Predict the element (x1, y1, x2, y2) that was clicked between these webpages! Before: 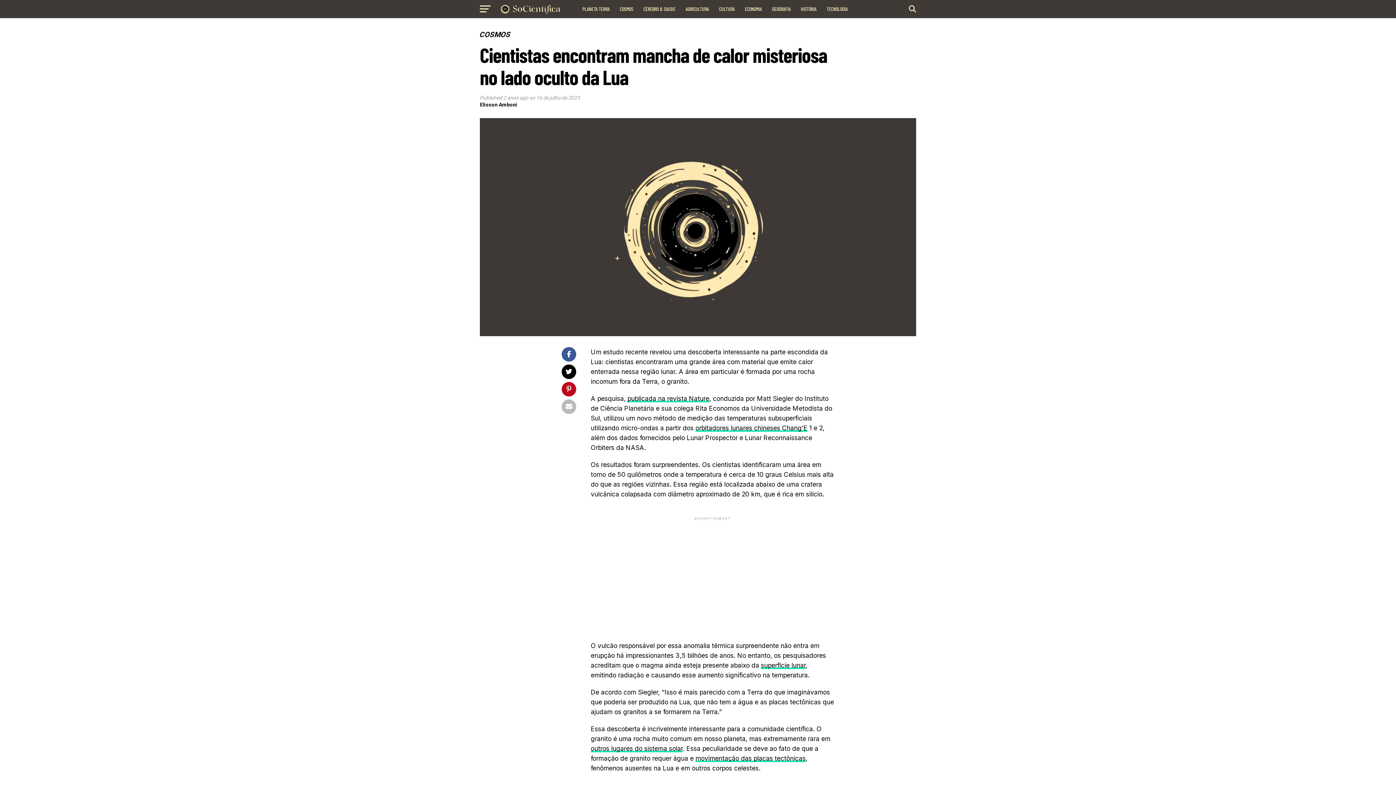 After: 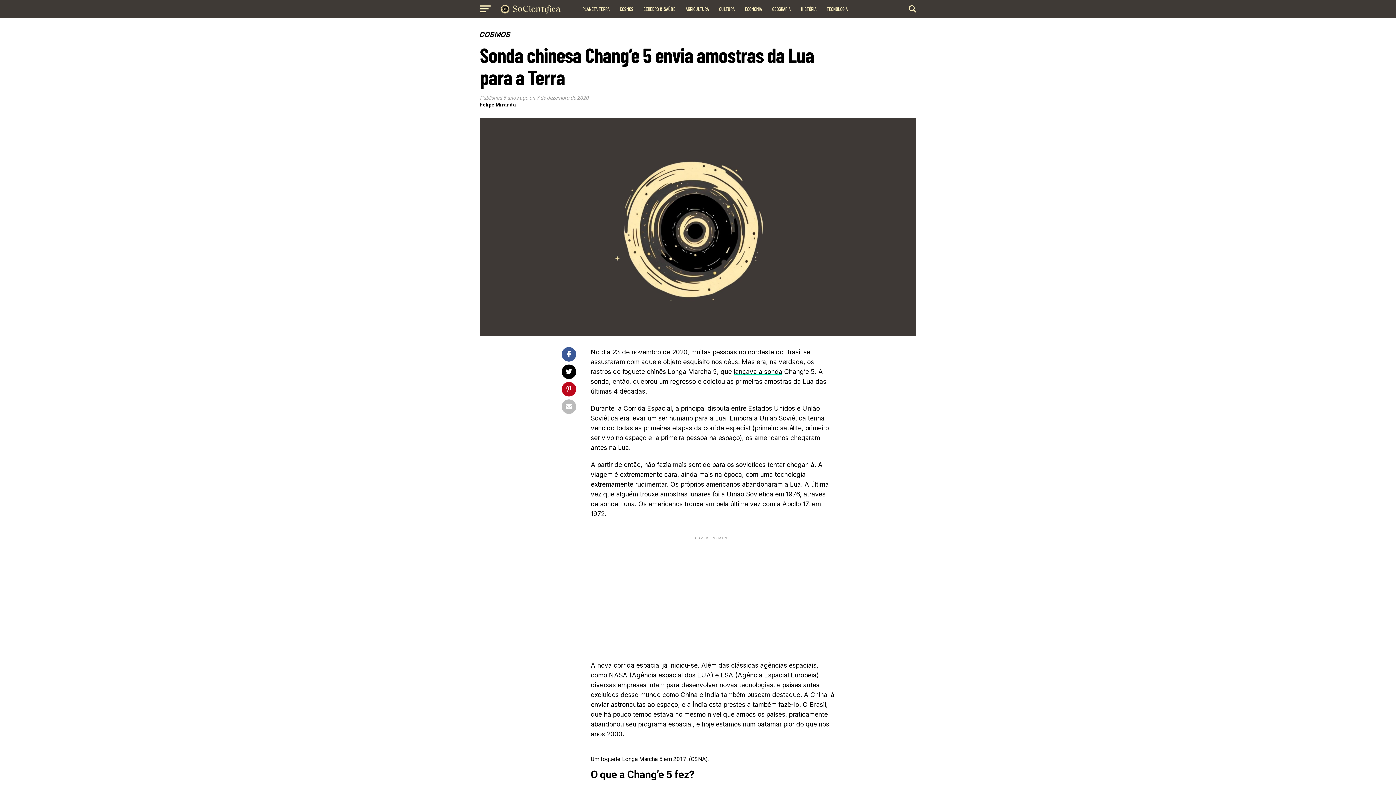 Action: label: orbitadores lunares chineses Chang’E bbox: (695, 424, 807, 432)